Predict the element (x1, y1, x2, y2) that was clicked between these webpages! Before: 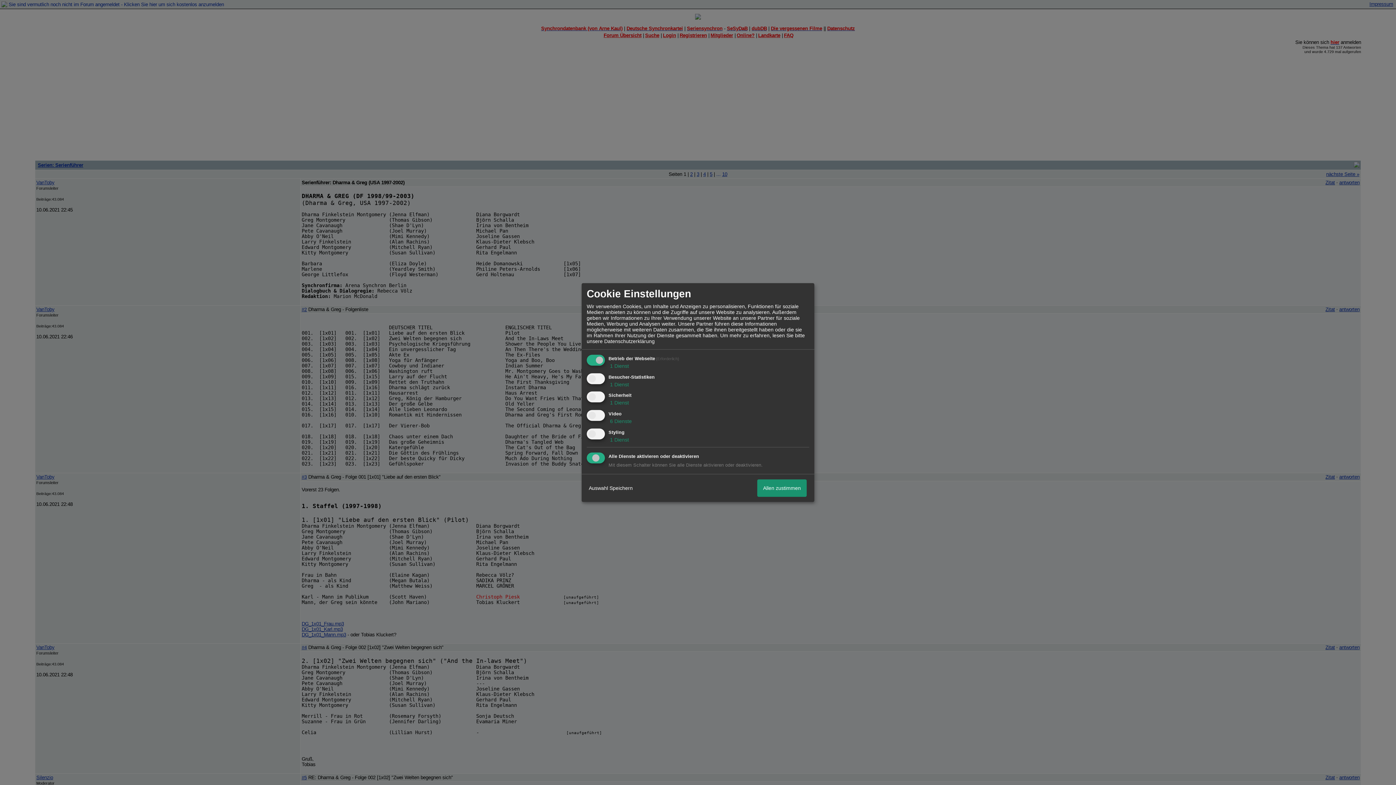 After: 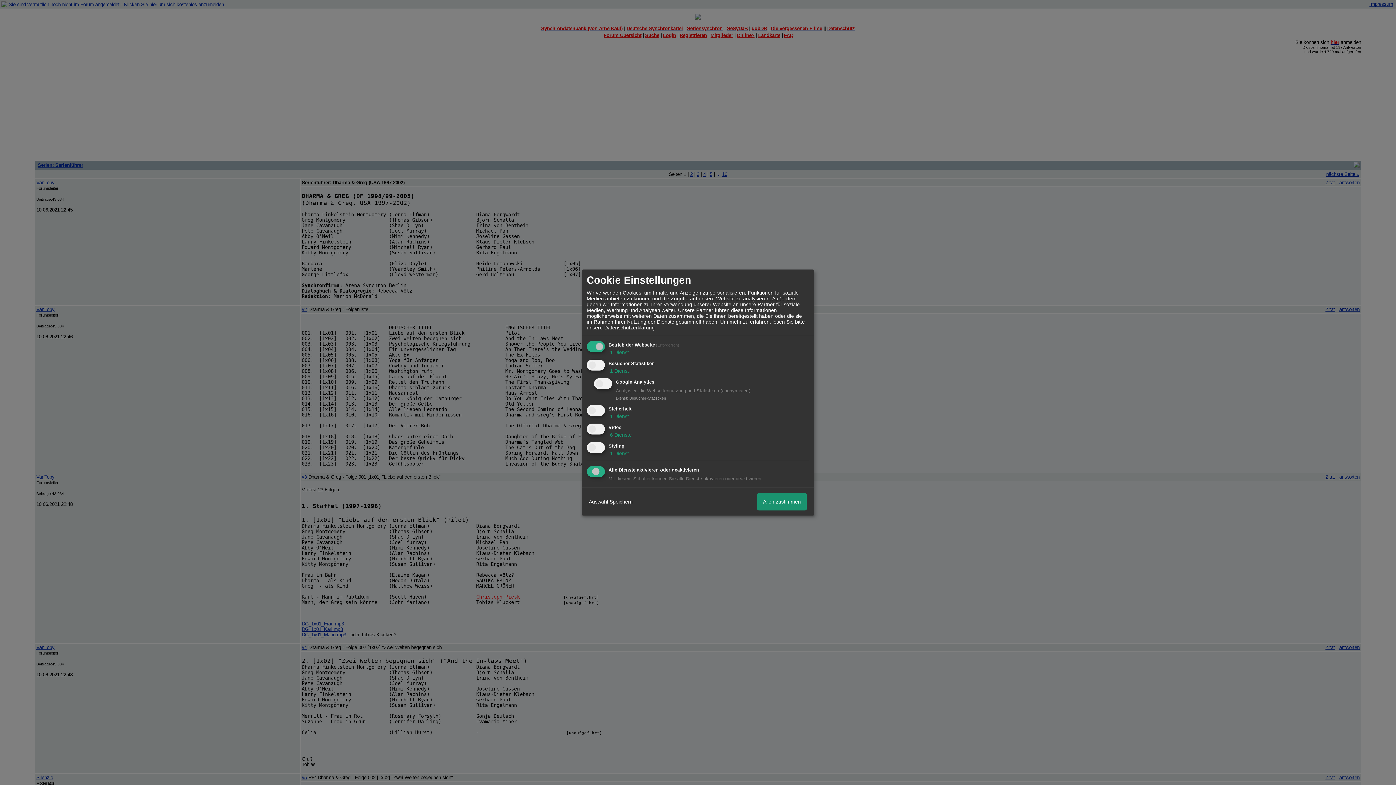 Action: label:  1 Dienst bbox: (608, 381, 629, 387)